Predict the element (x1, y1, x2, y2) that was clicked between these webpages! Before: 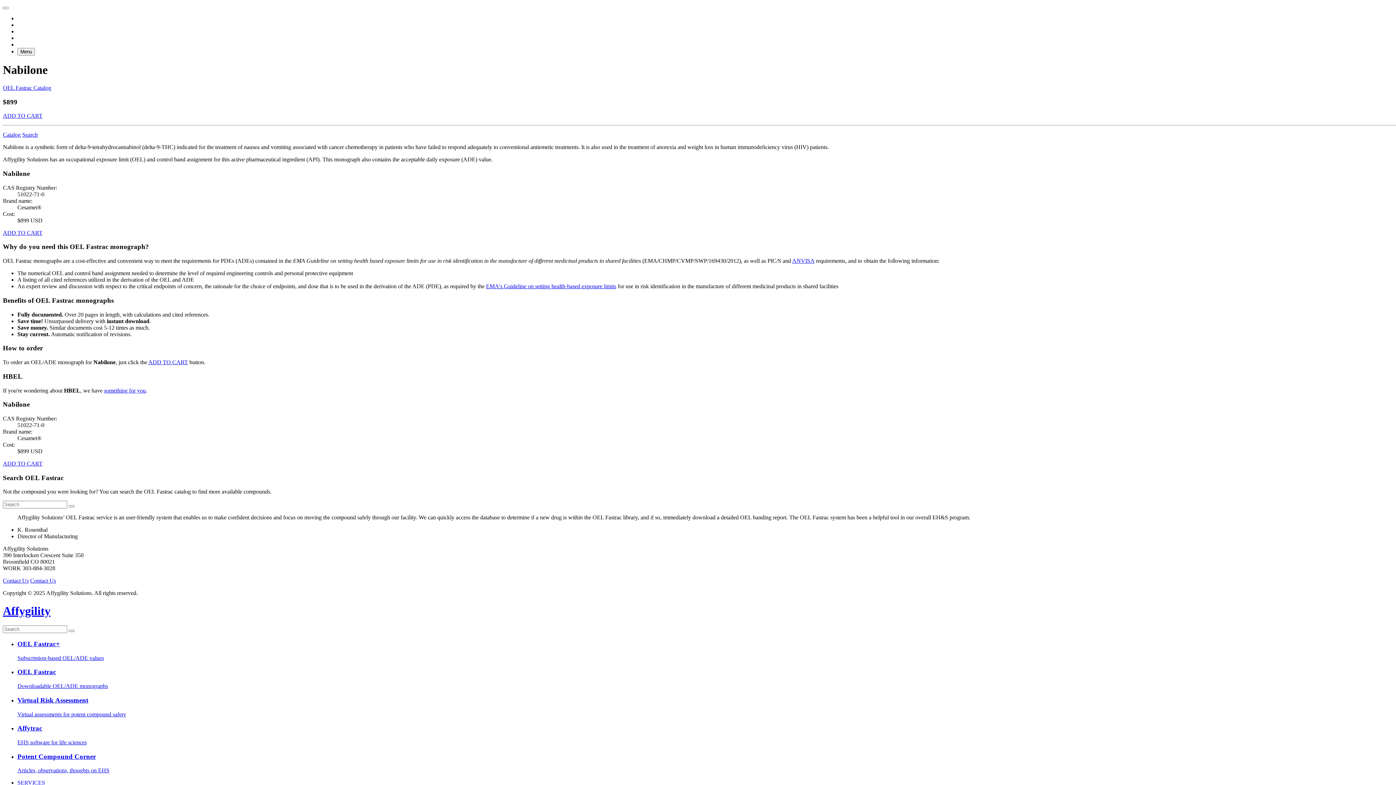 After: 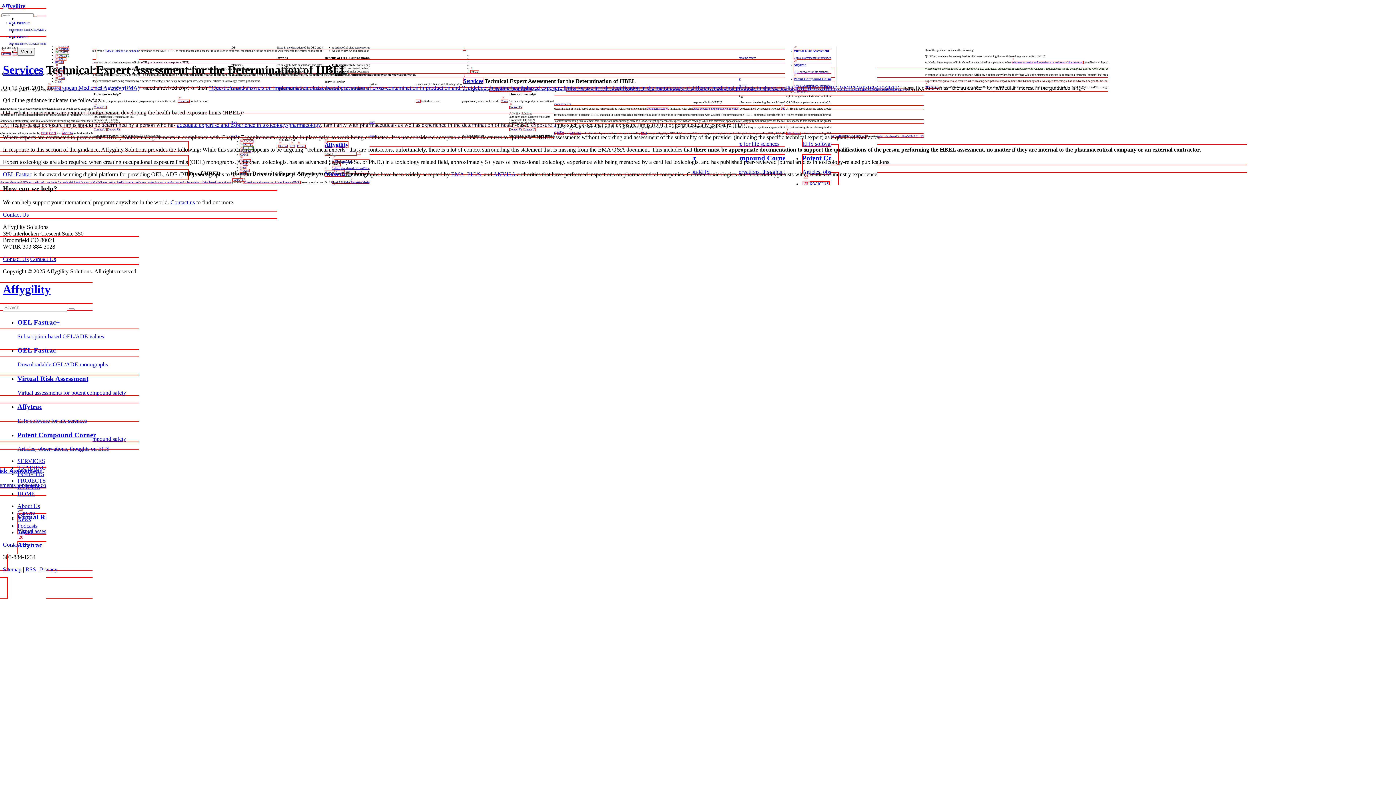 Action: label: something for you bbox: (104, 387, 145, 393)